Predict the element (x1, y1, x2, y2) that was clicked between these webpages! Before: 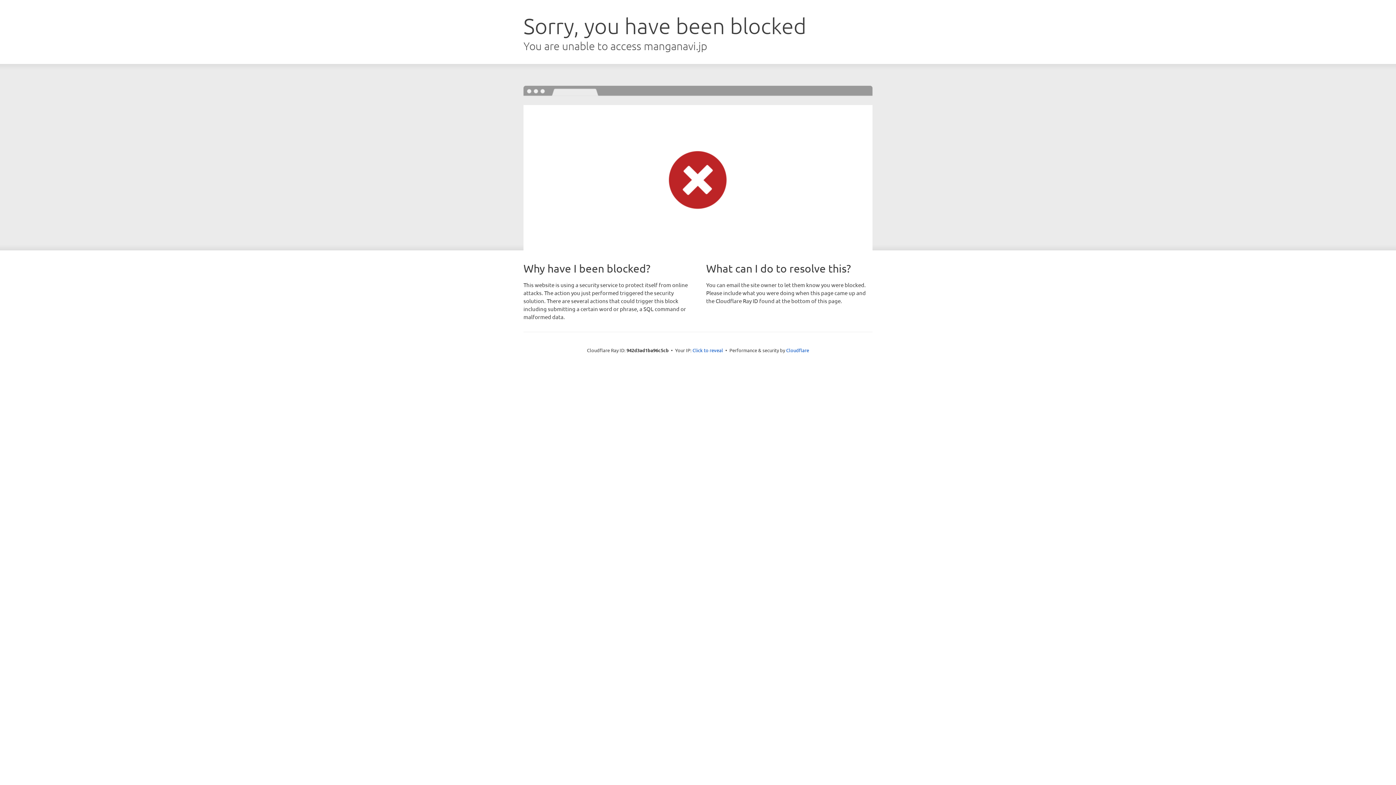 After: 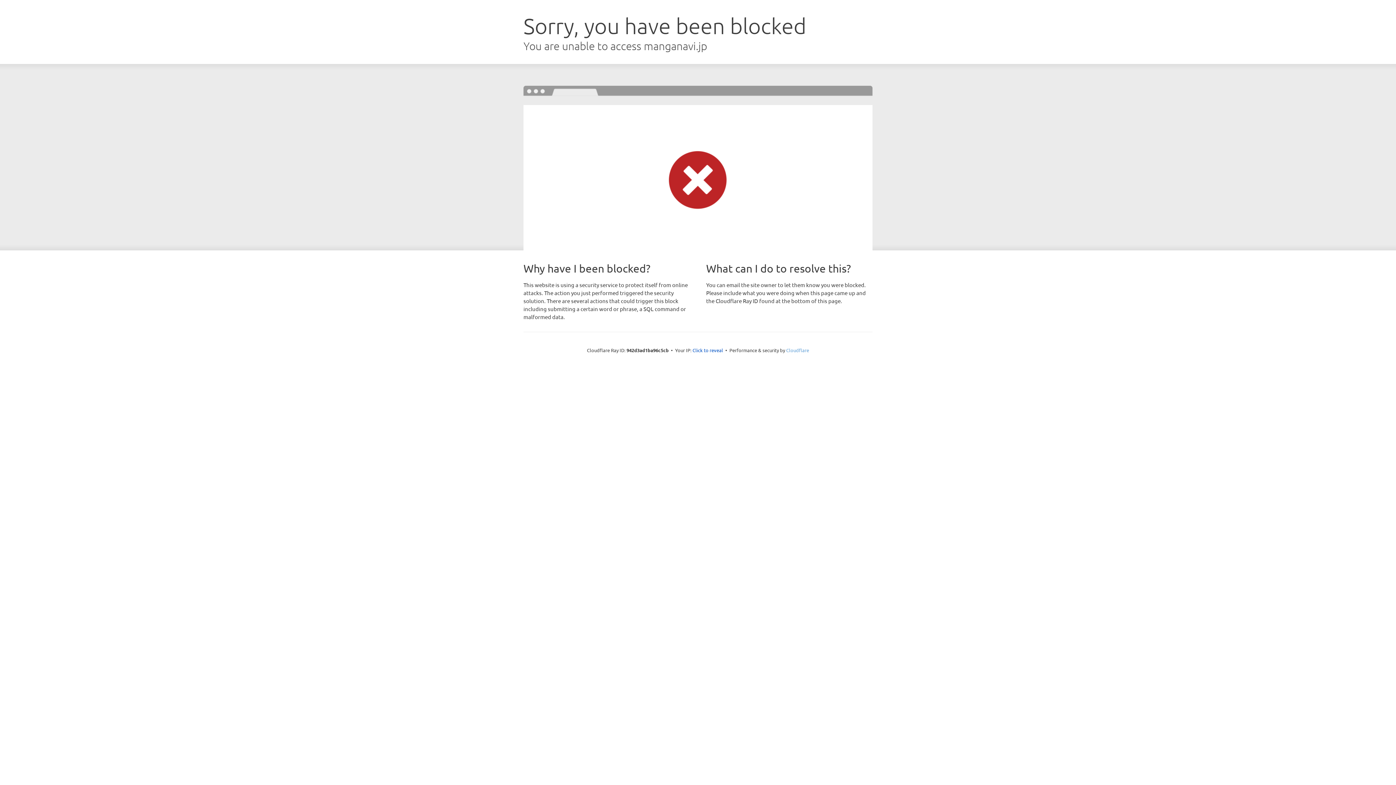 Action: label: Cloudflare bbox: (786, 347, 809, 353)